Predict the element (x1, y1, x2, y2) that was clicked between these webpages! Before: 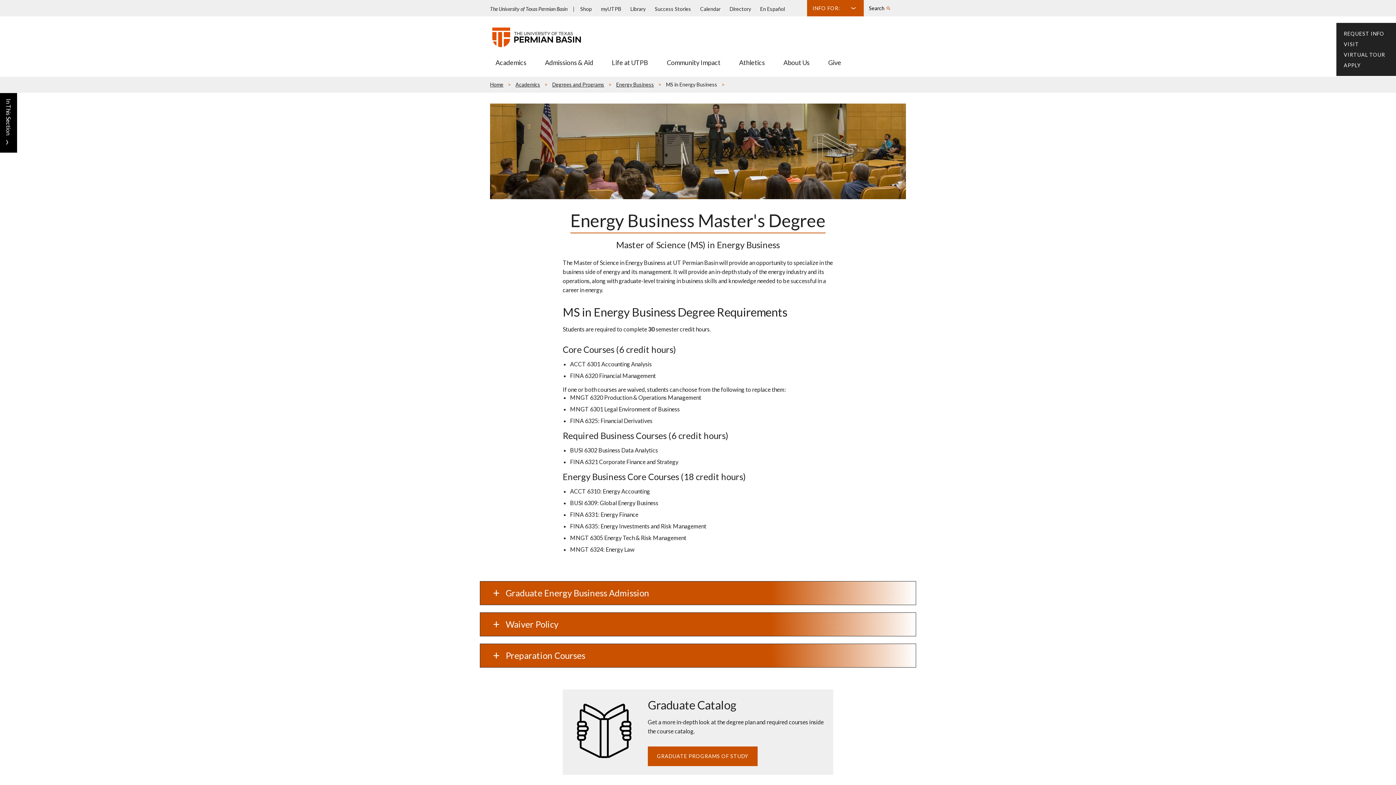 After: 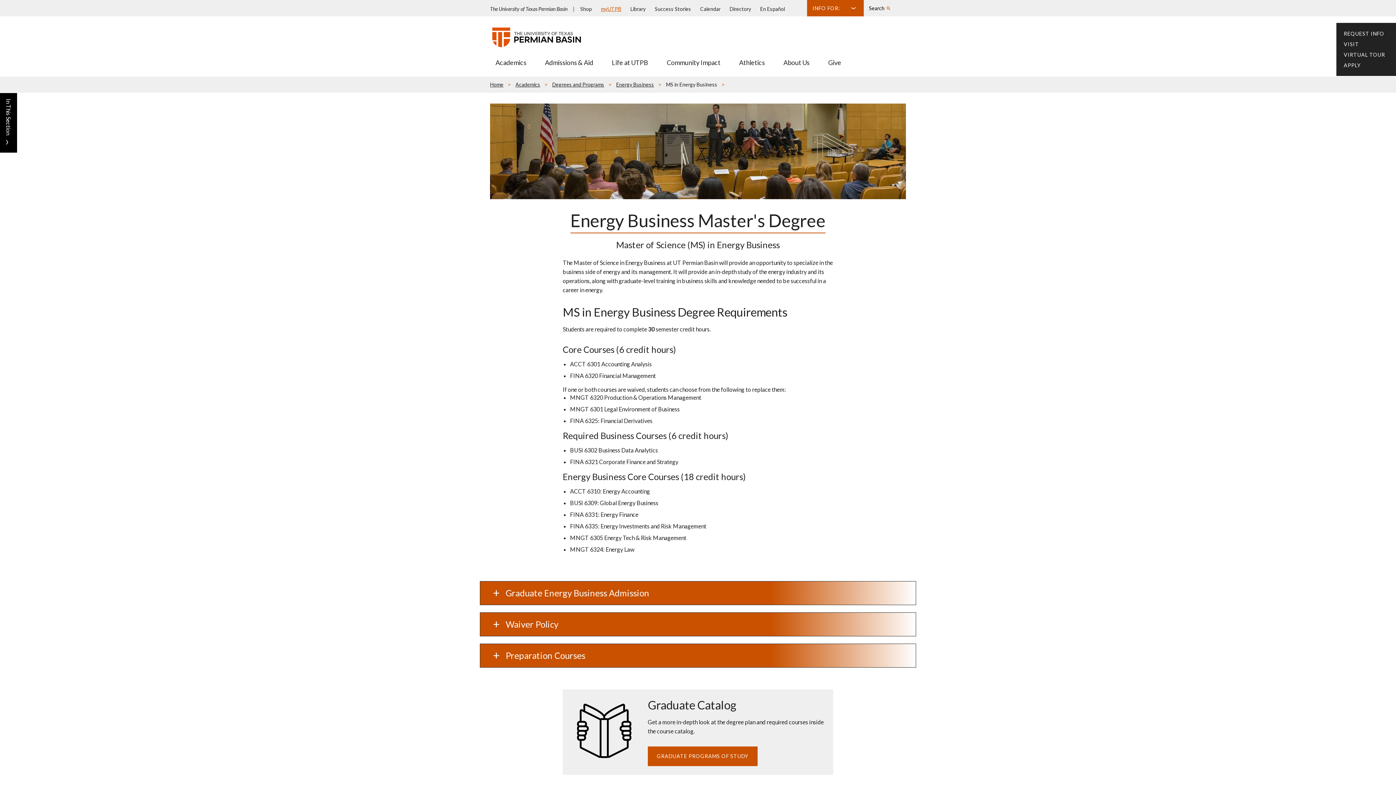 Action: label: myUTPB bbox: (601, 5, 621, 12)